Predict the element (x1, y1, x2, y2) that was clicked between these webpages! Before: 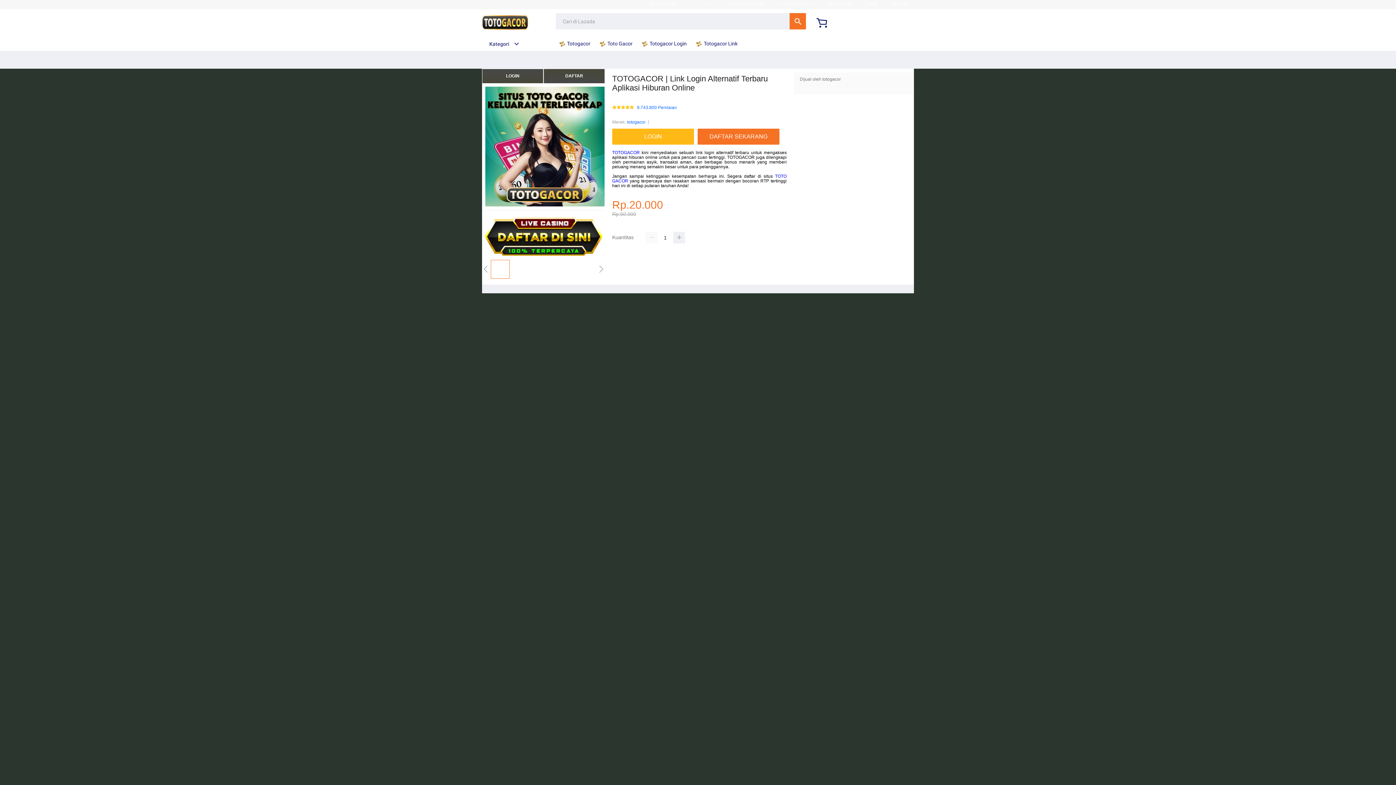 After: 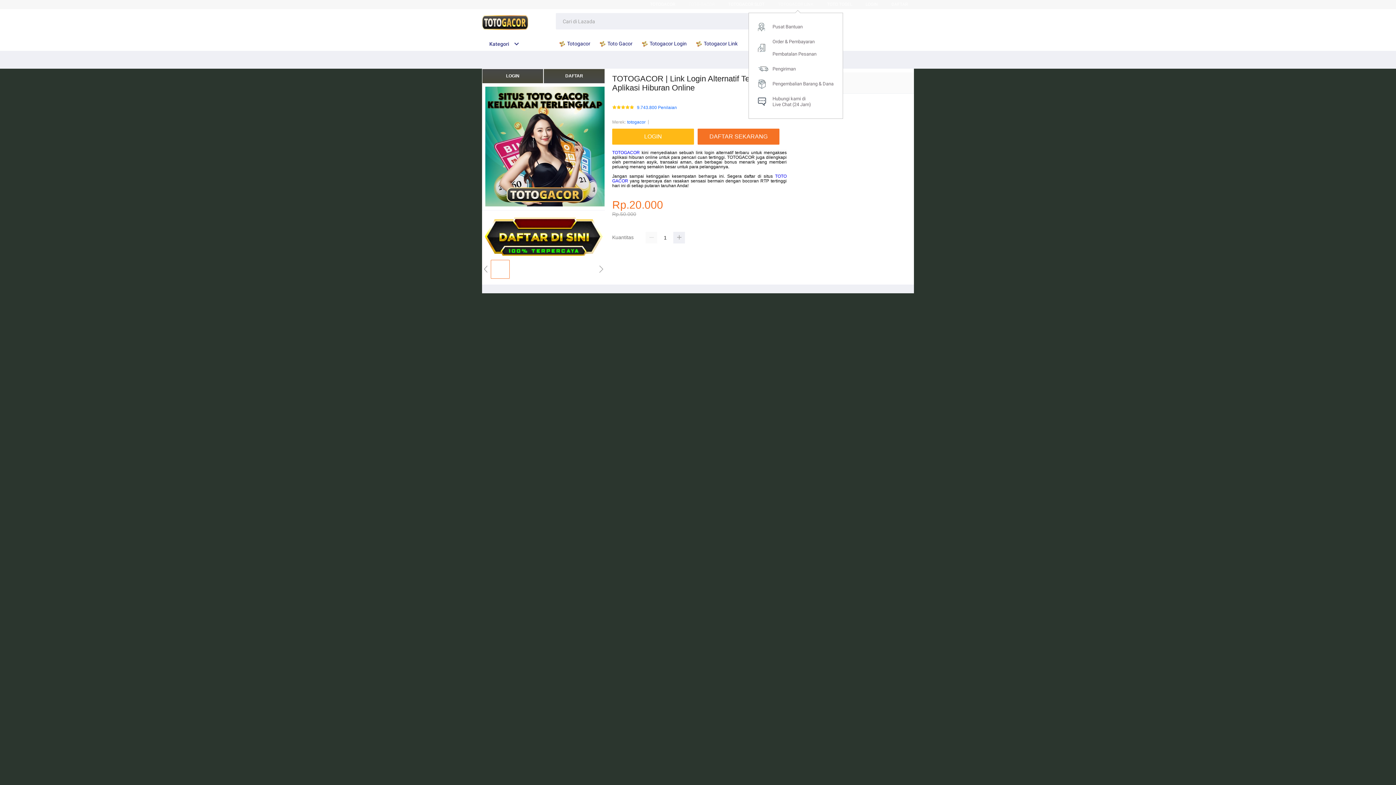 Action: label: TOTOGACOR LINK bbox: (778, 1, 813, 6)